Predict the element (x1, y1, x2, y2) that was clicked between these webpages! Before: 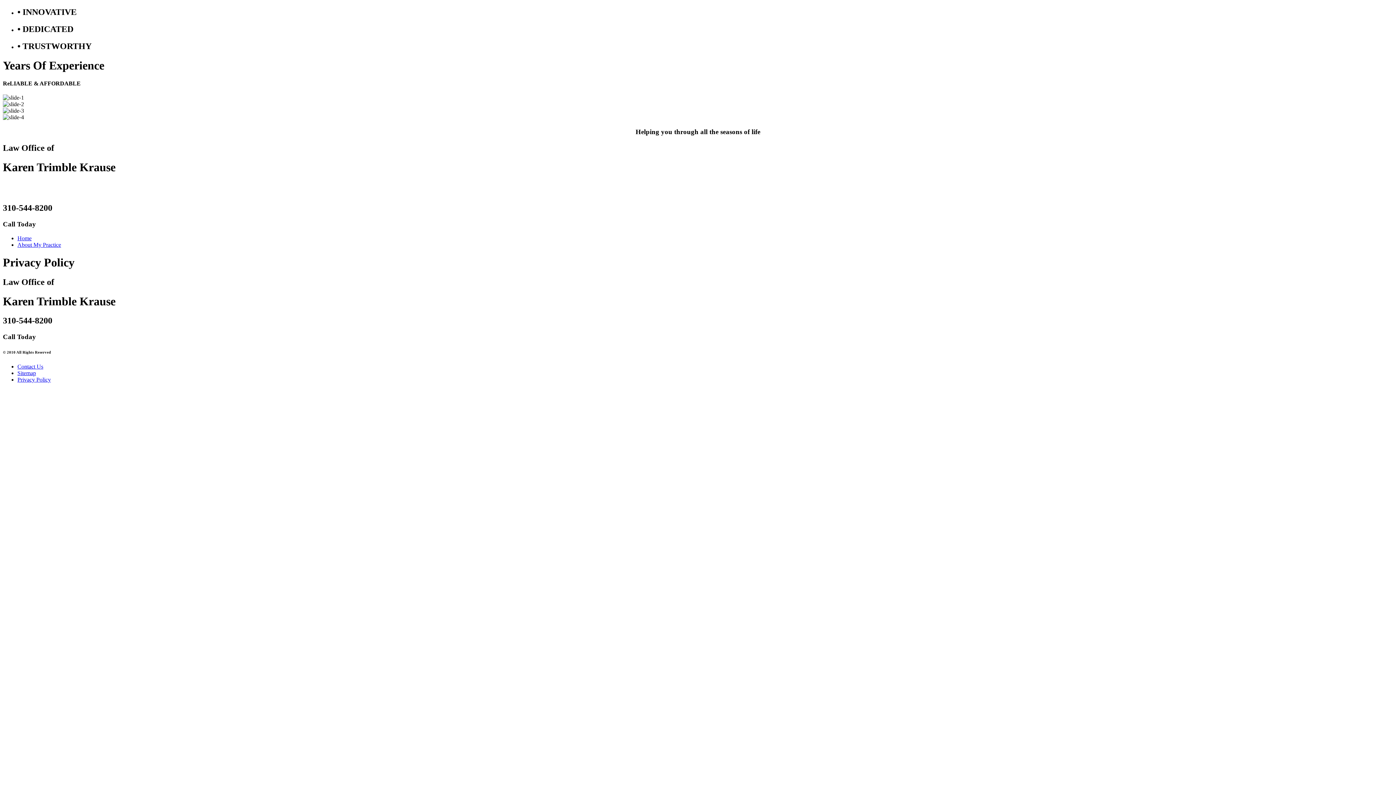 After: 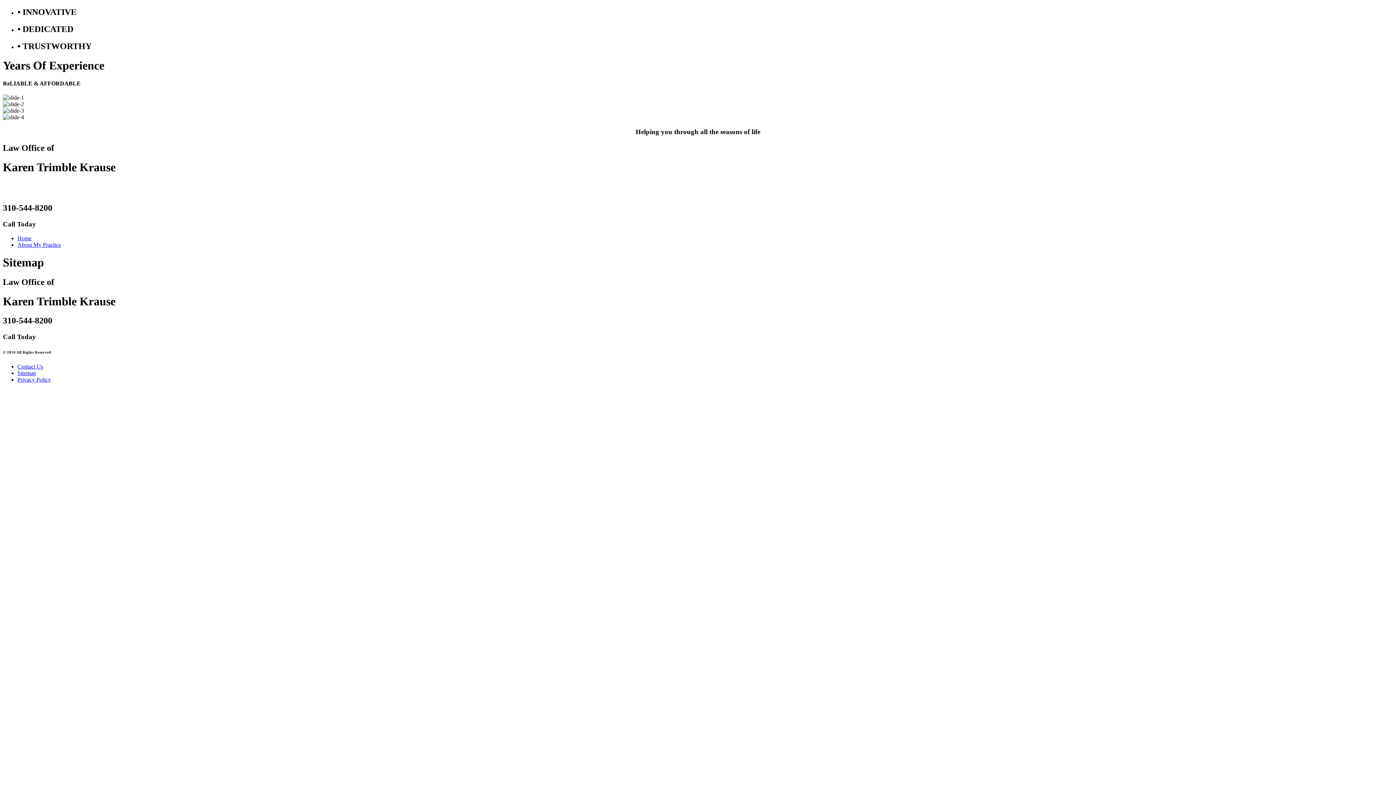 Action: label: Sitemap bbox: (17, 370, 36, 376)